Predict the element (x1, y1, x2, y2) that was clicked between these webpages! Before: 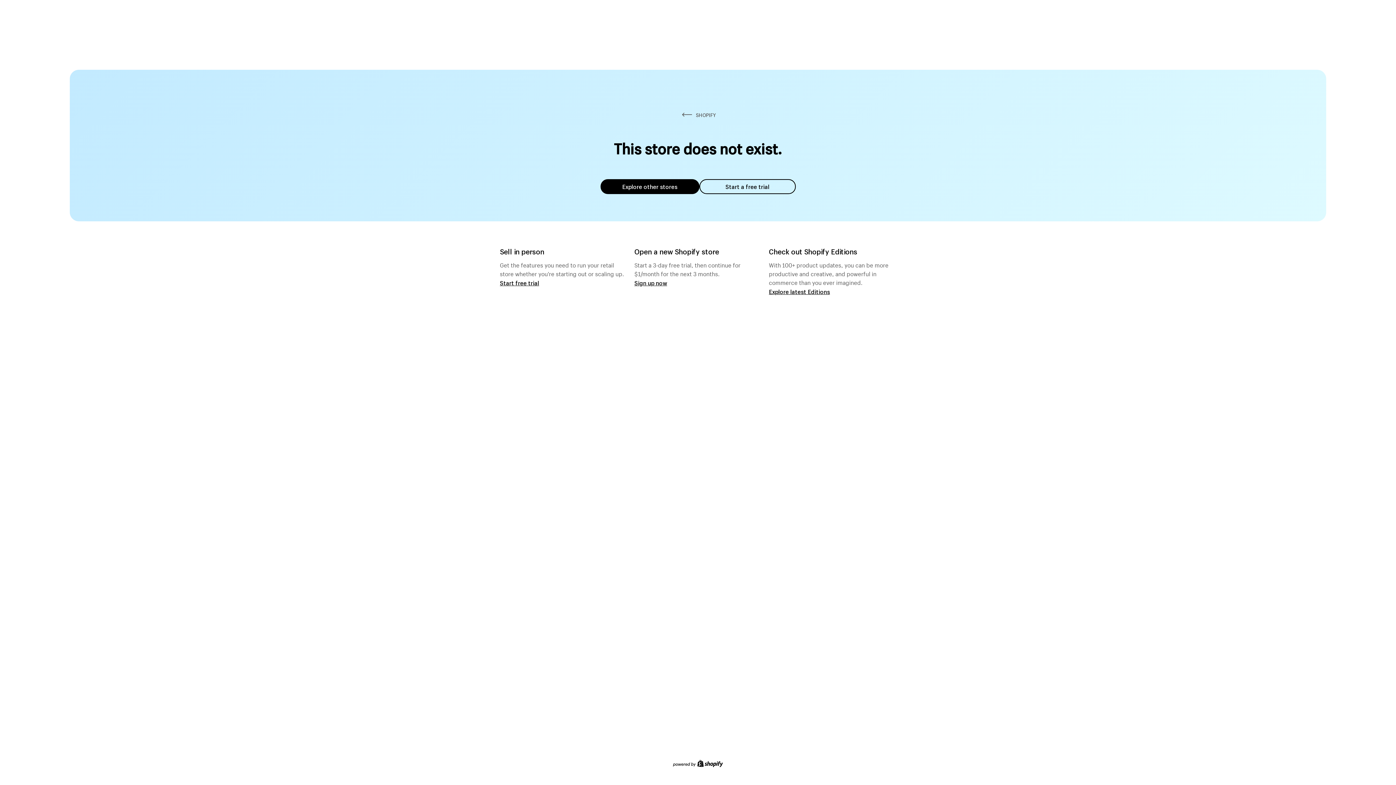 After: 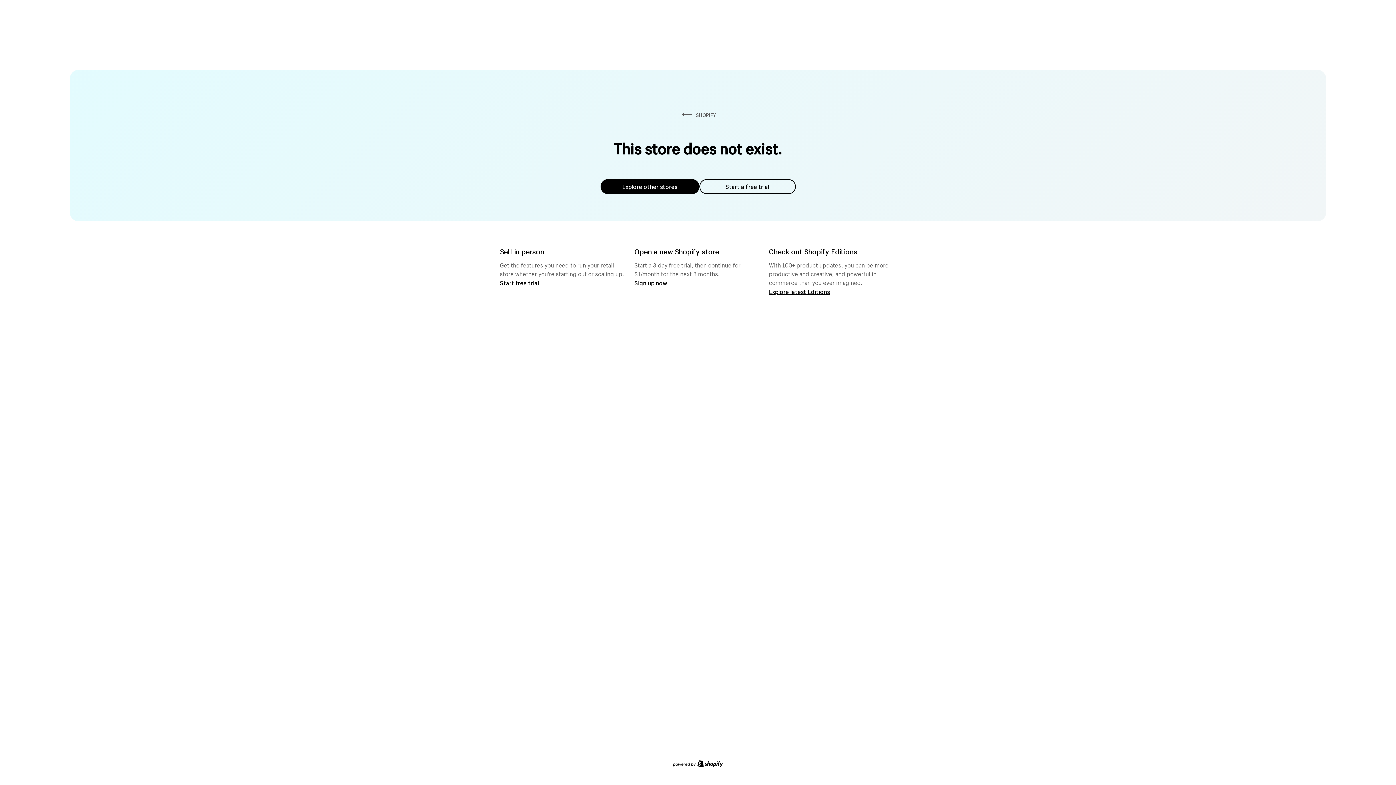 Action: bbox: (699, 179, 795, 194) label: Start a free trial